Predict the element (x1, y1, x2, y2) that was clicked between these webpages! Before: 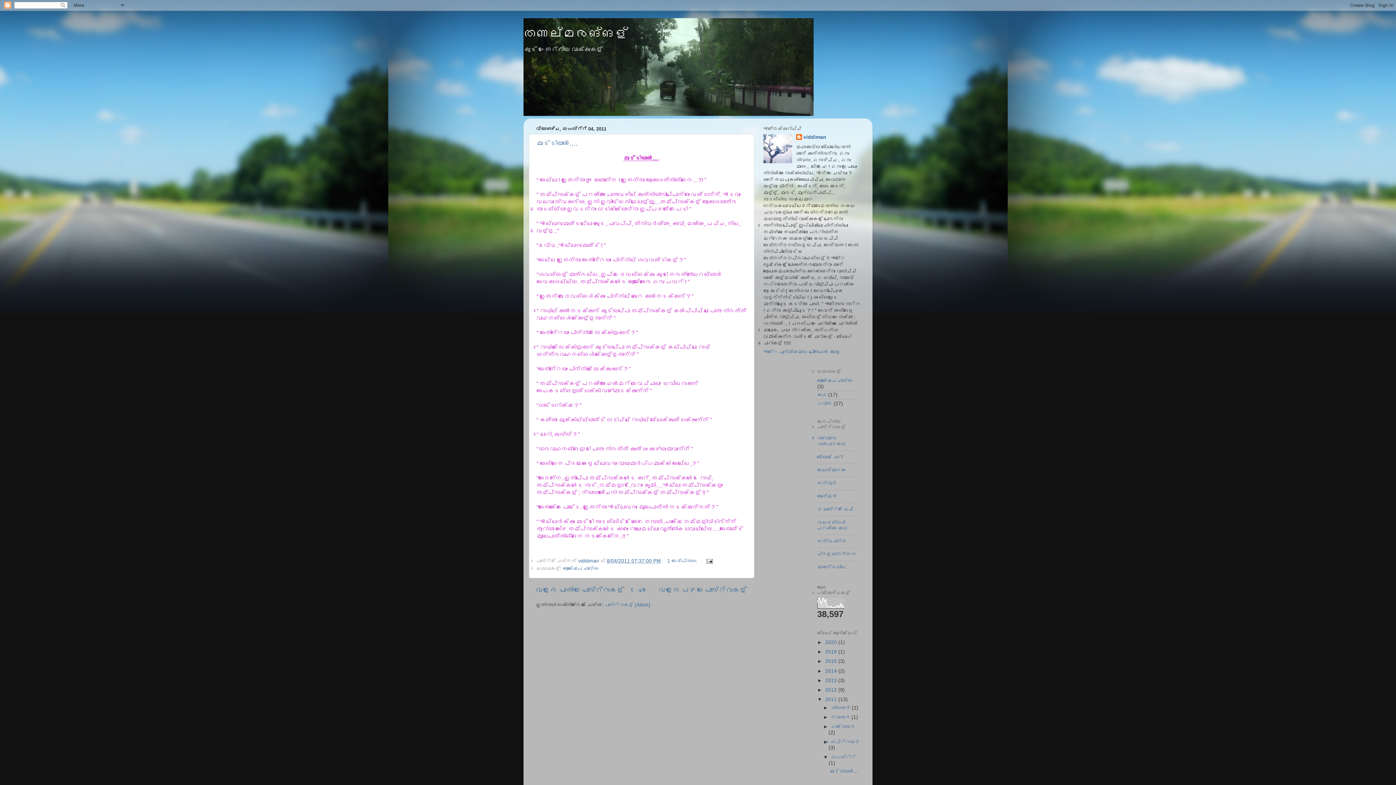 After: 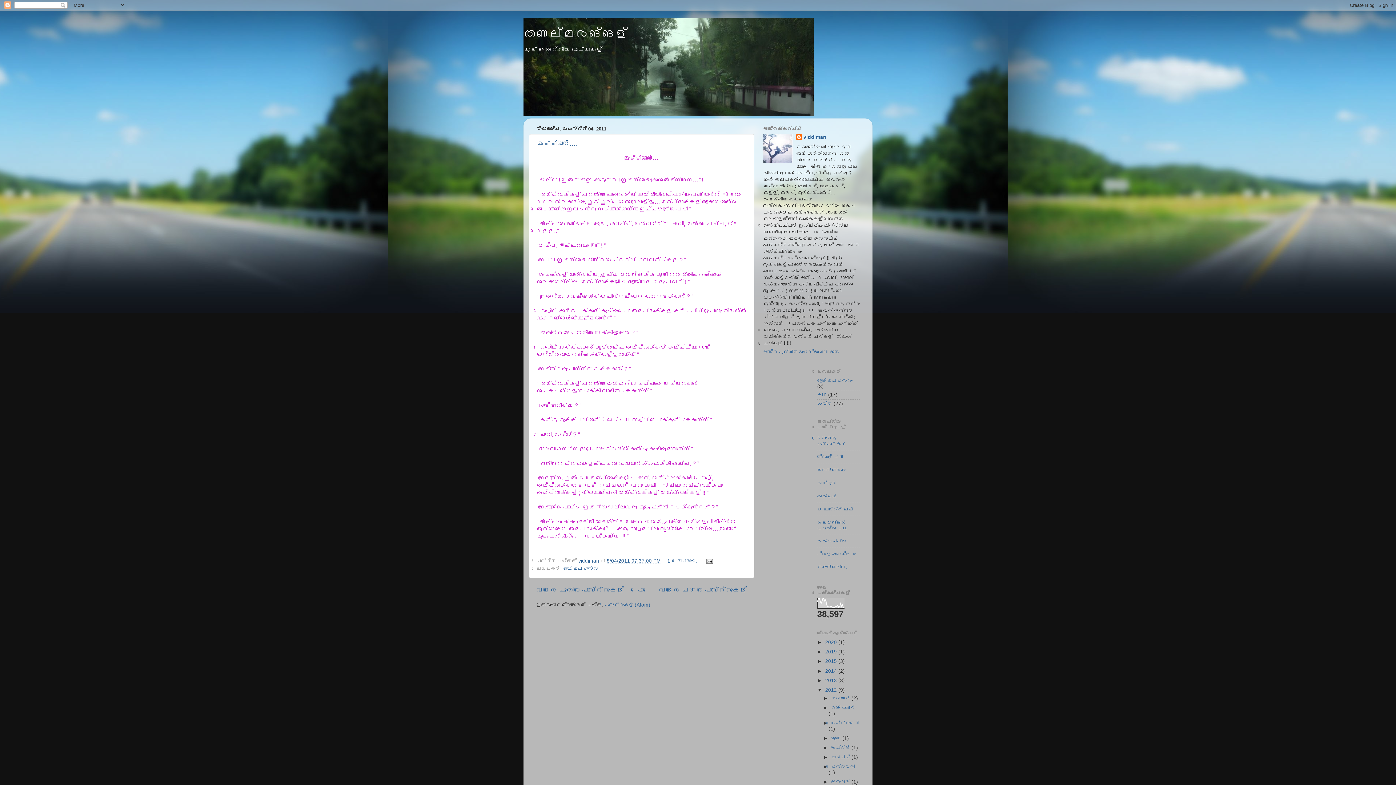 Action: label: ►   bbox: (817, 687, 825, 693)